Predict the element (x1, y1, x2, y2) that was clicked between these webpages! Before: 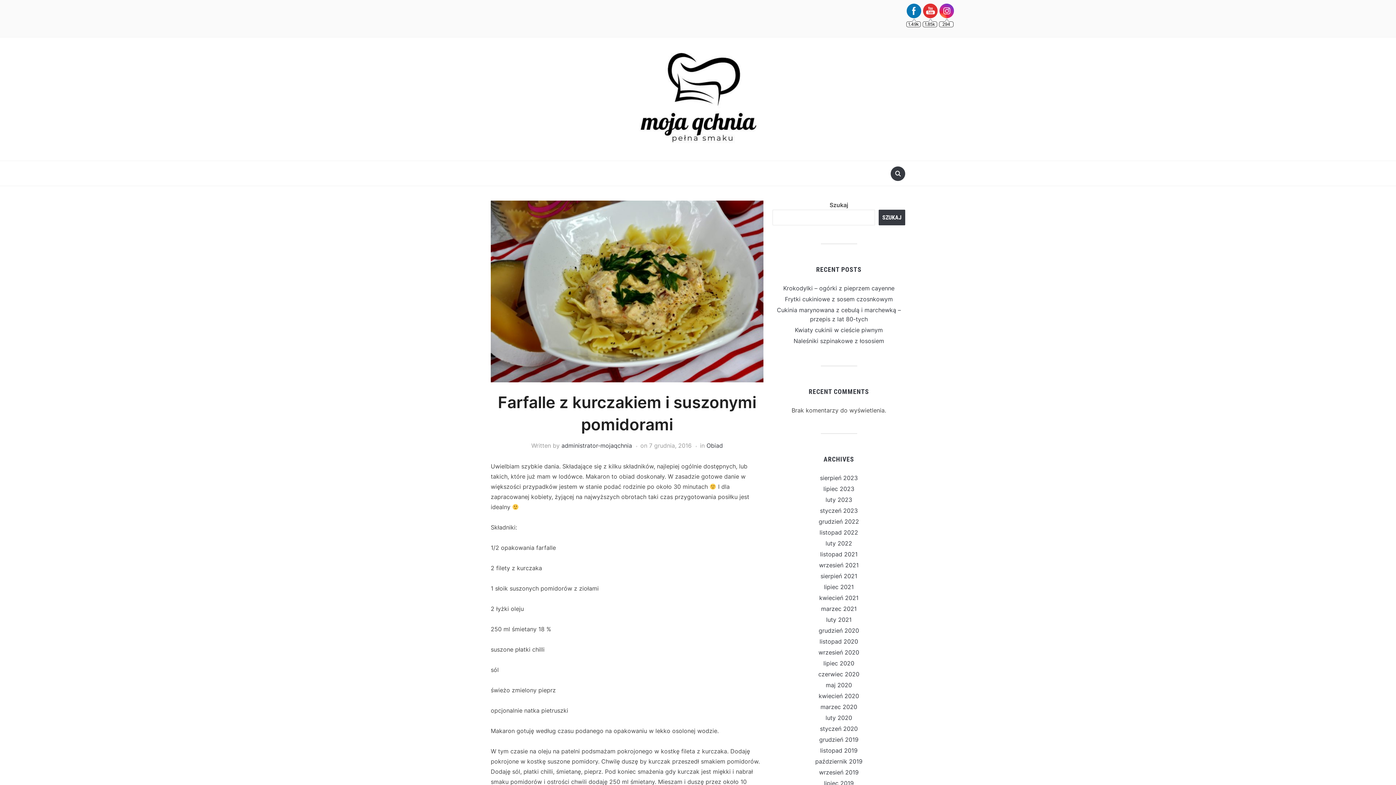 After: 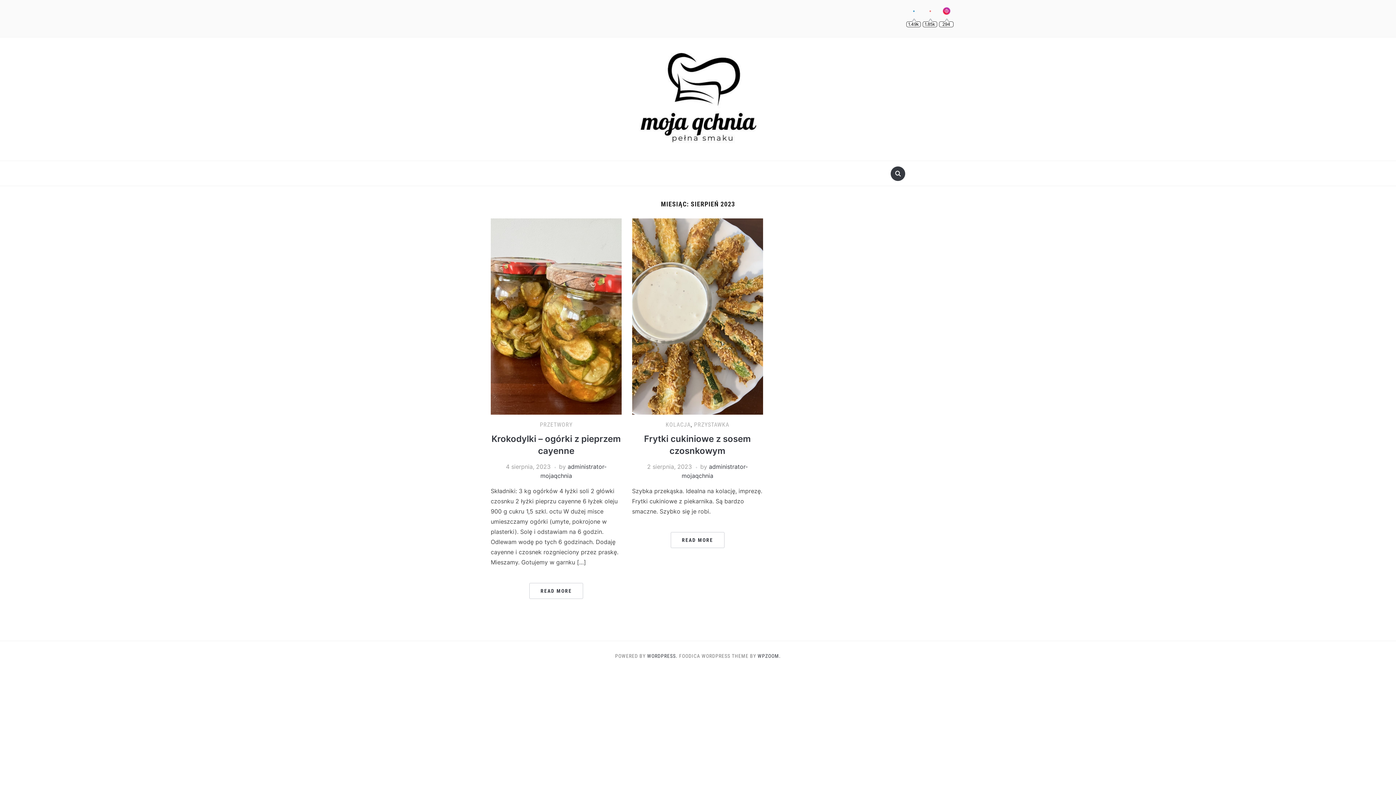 Action: bbox: (820, 474, 858, 481) label: sierpień 2023